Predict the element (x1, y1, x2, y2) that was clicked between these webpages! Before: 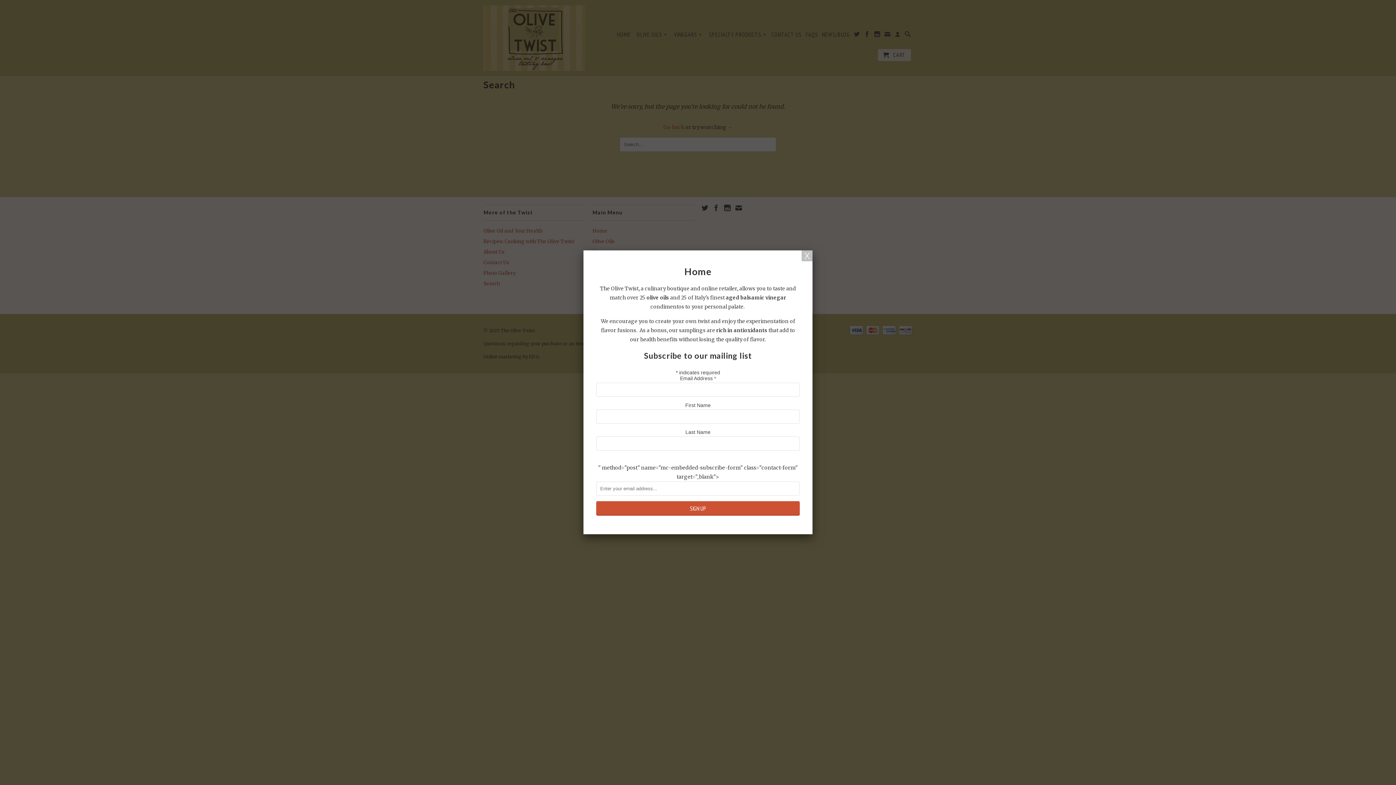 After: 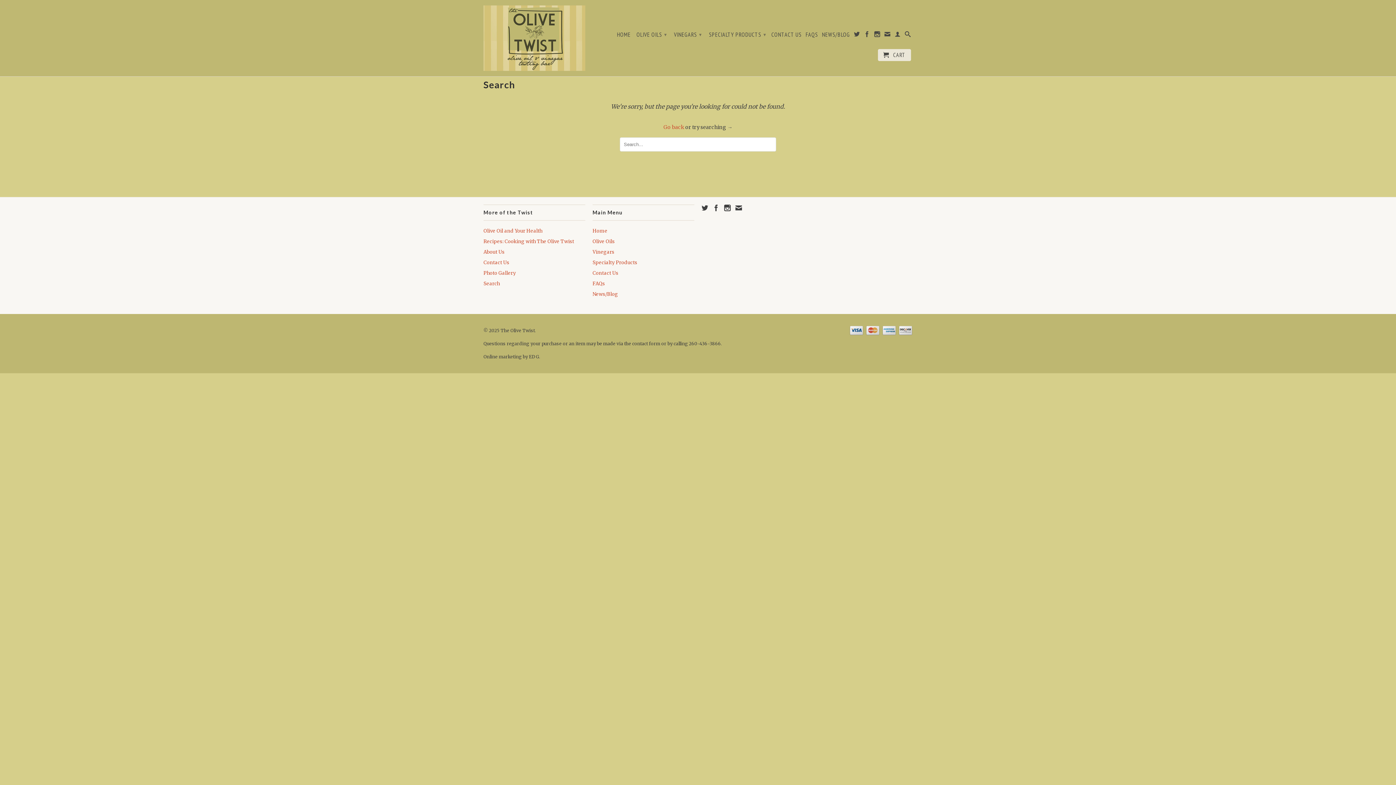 Action: bbox: (801, 250, 812, 261)